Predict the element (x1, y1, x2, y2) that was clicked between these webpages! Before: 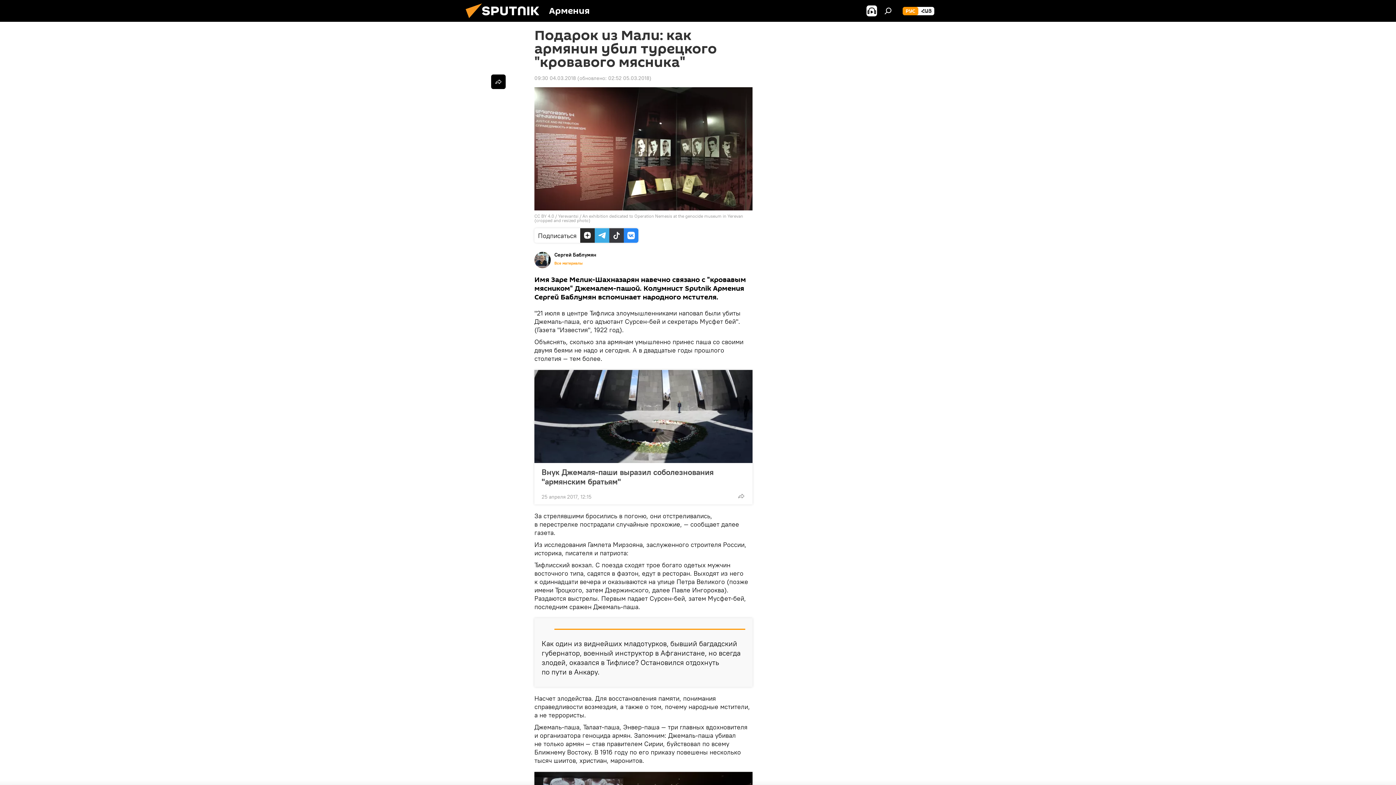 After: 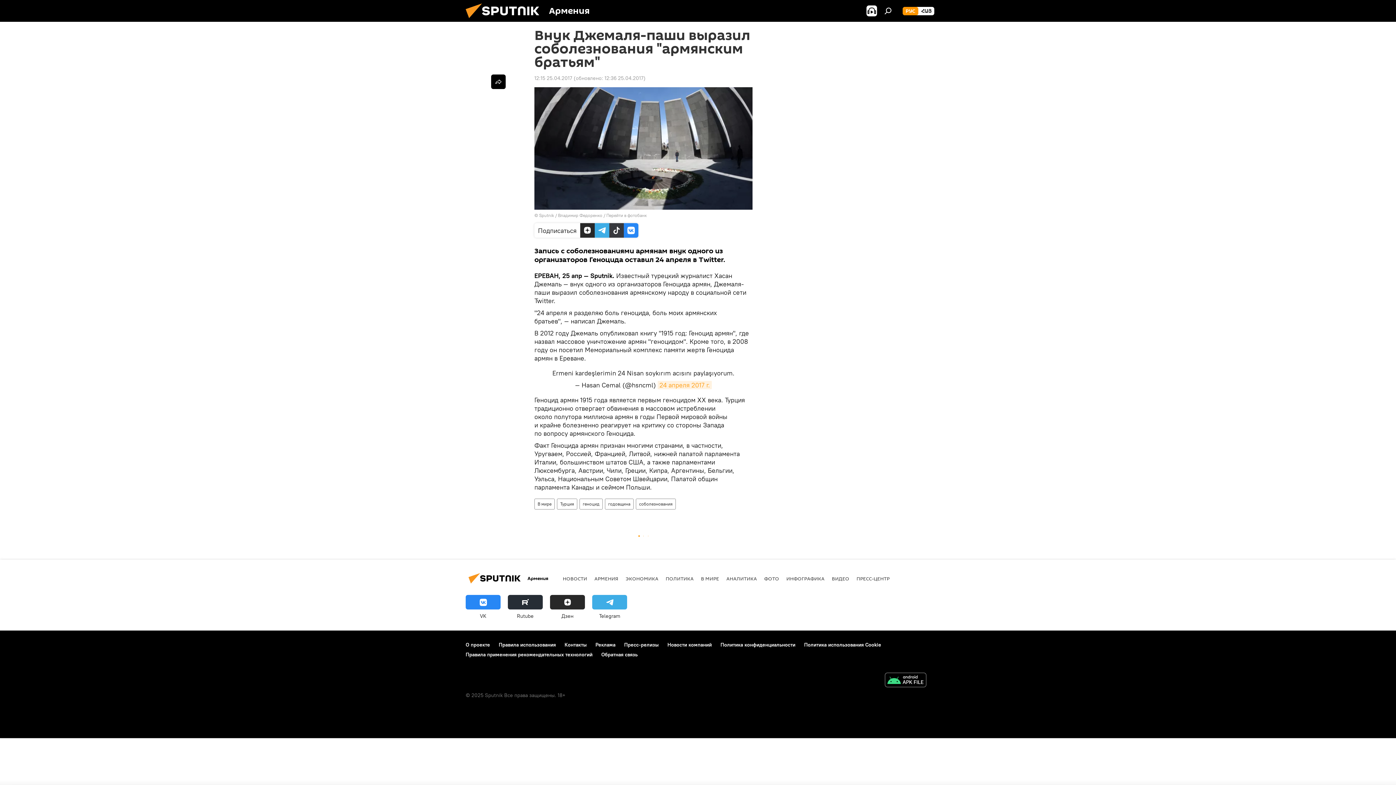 Action: bbox: (534, 370, 752, 463)